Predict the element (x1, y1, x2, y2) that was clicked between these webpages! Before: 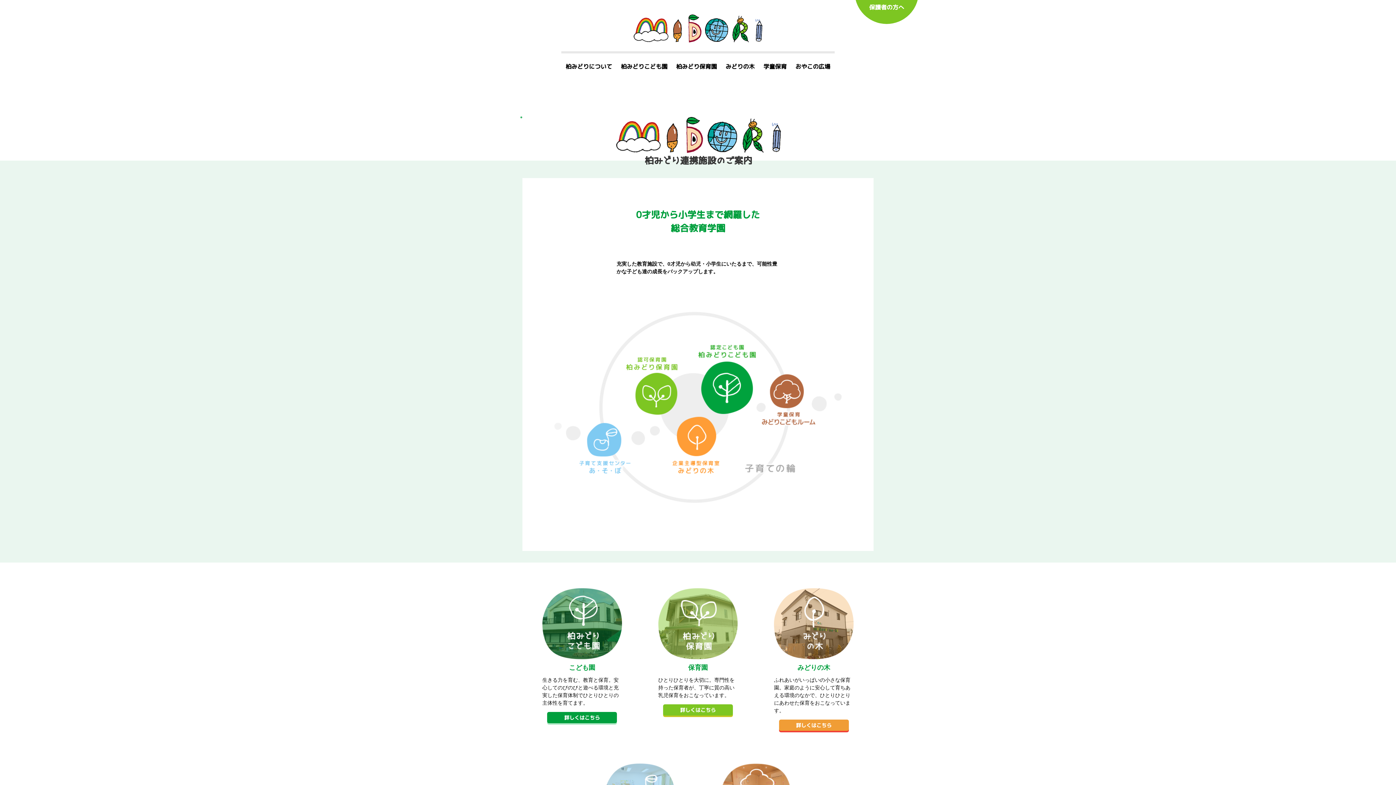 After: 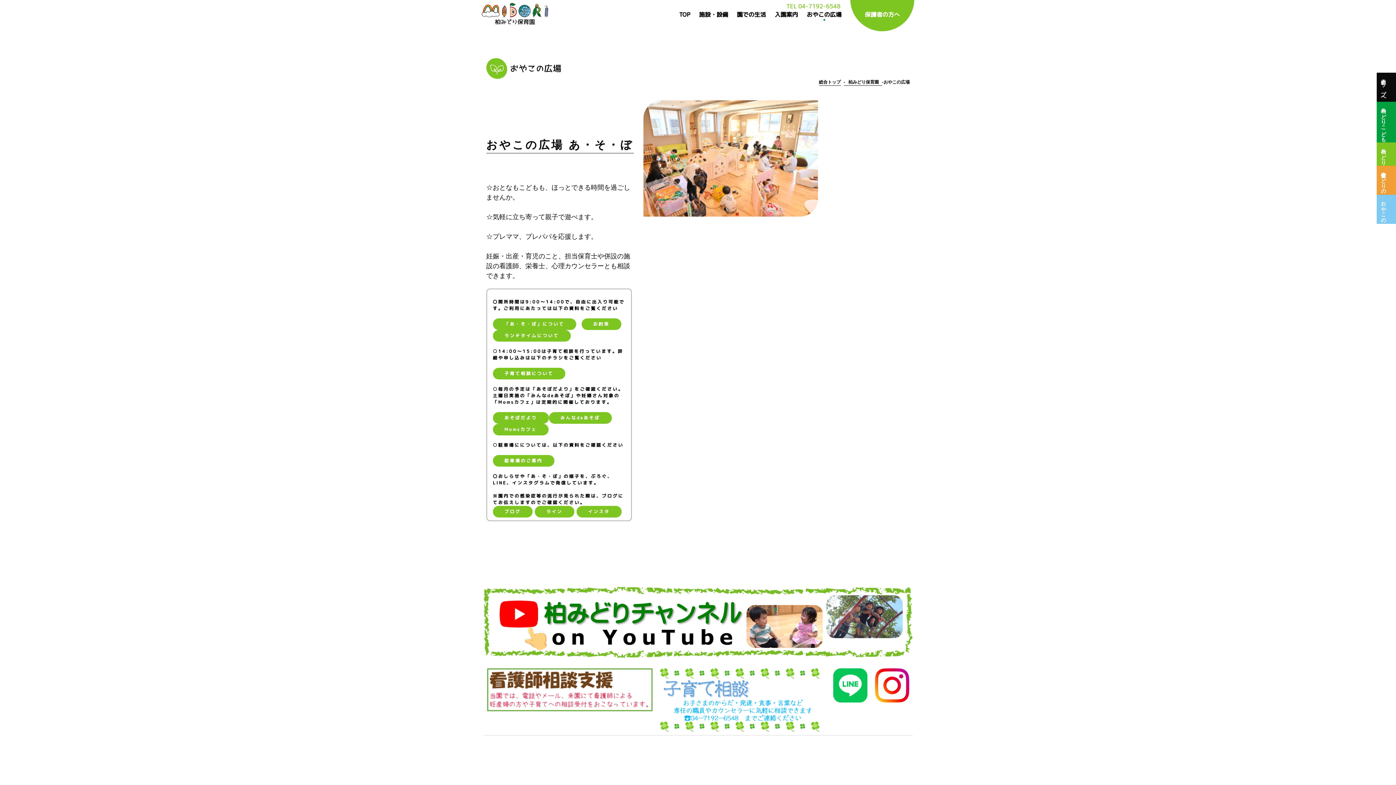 Action: label: おやこの広場 bbox: (791, 59, 834, 73)